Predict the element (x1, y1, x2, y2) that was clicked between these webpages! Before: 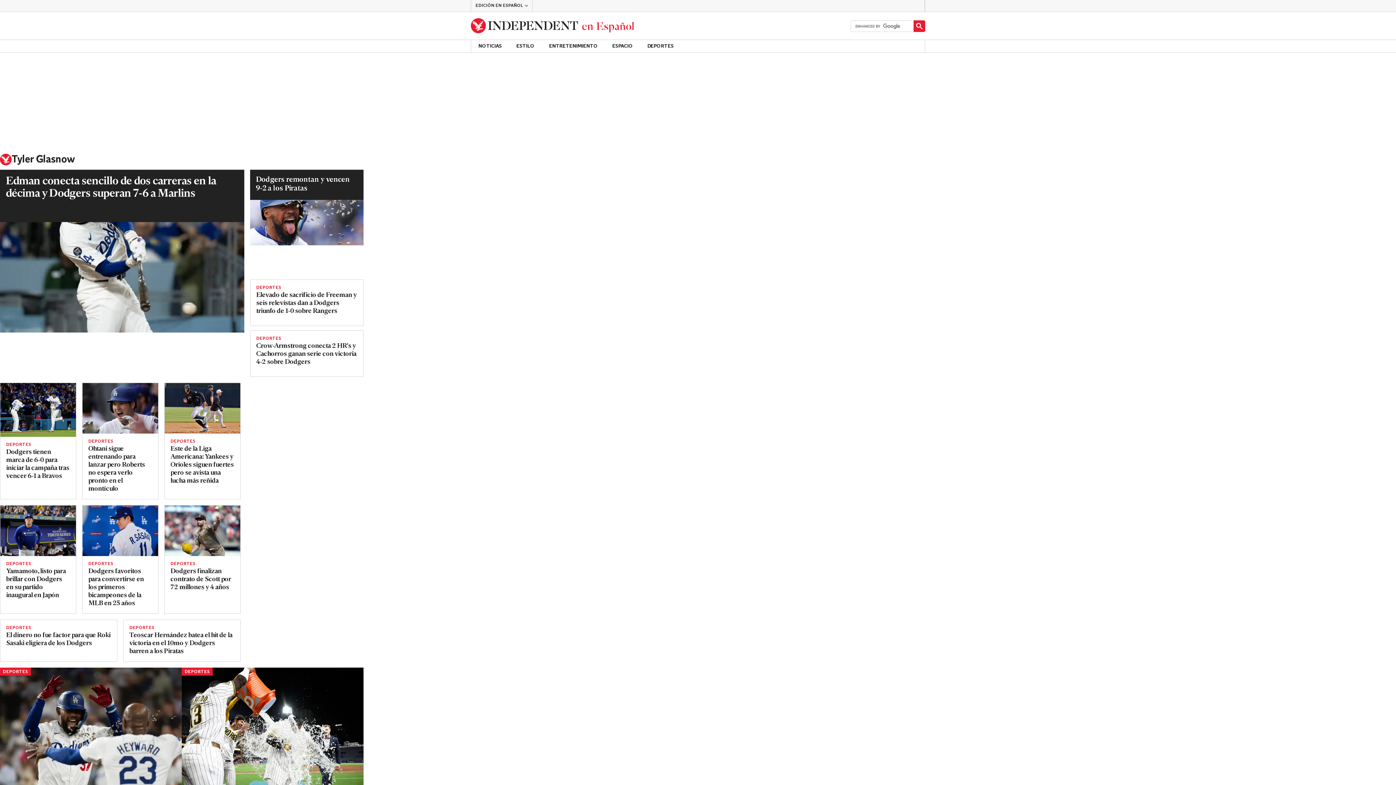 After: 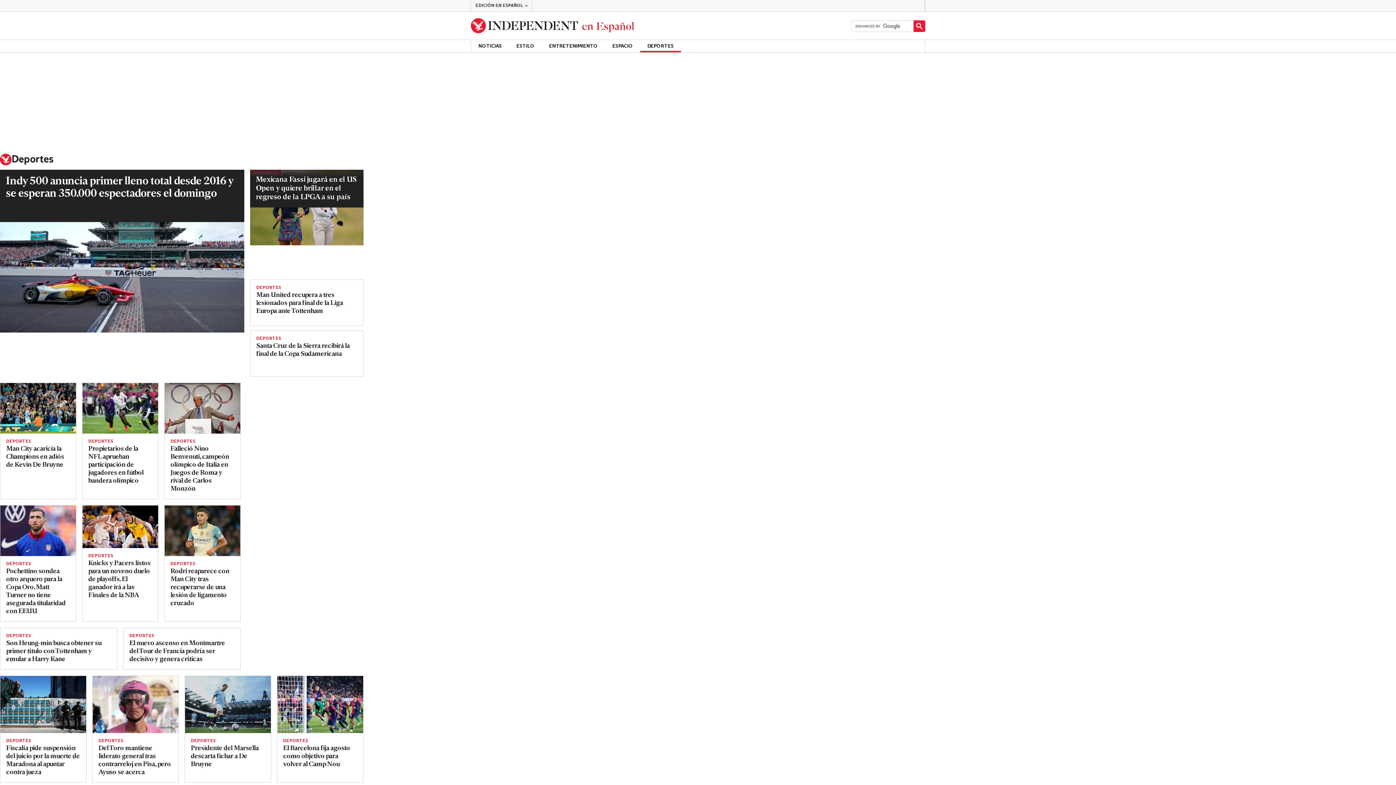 Action: bbox: (88, 562, 152, 566) label: DEPORTES